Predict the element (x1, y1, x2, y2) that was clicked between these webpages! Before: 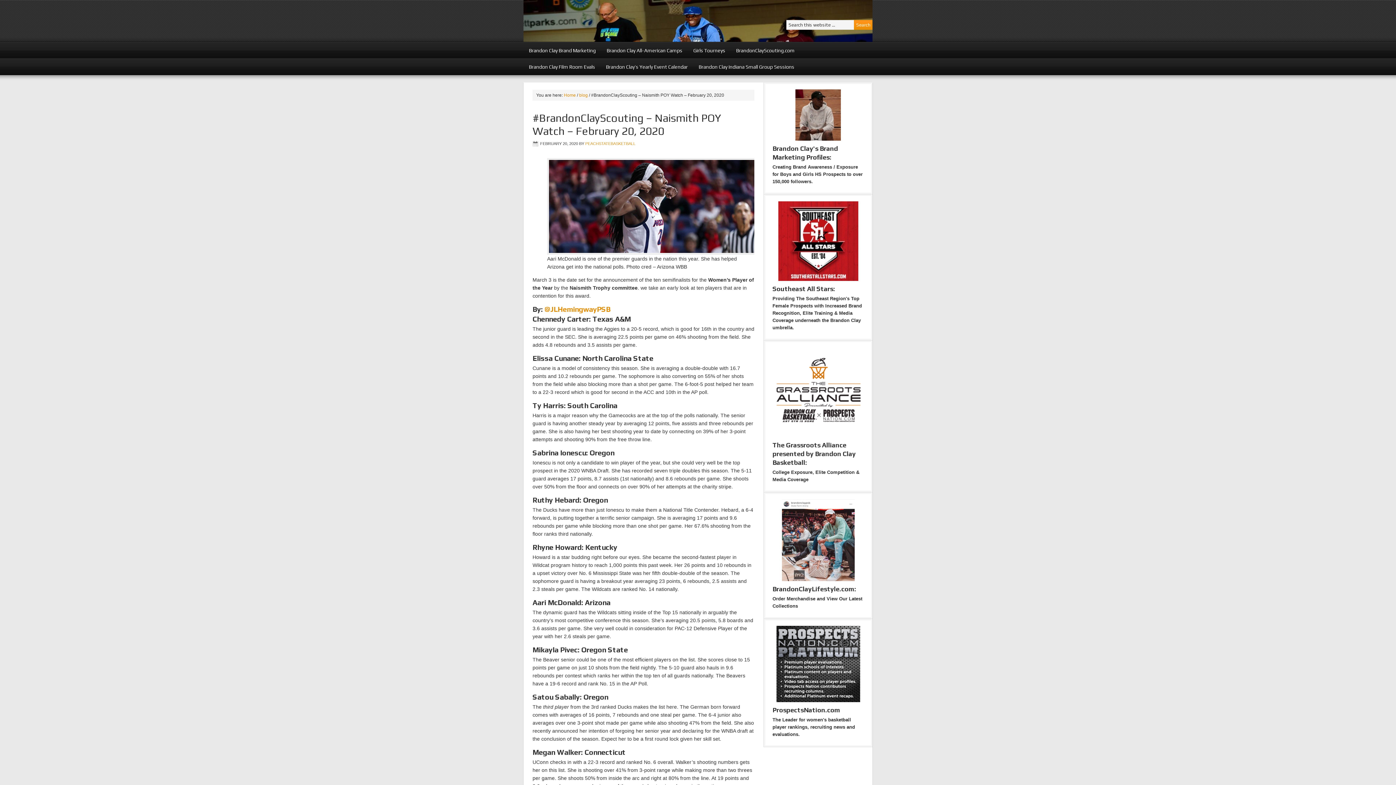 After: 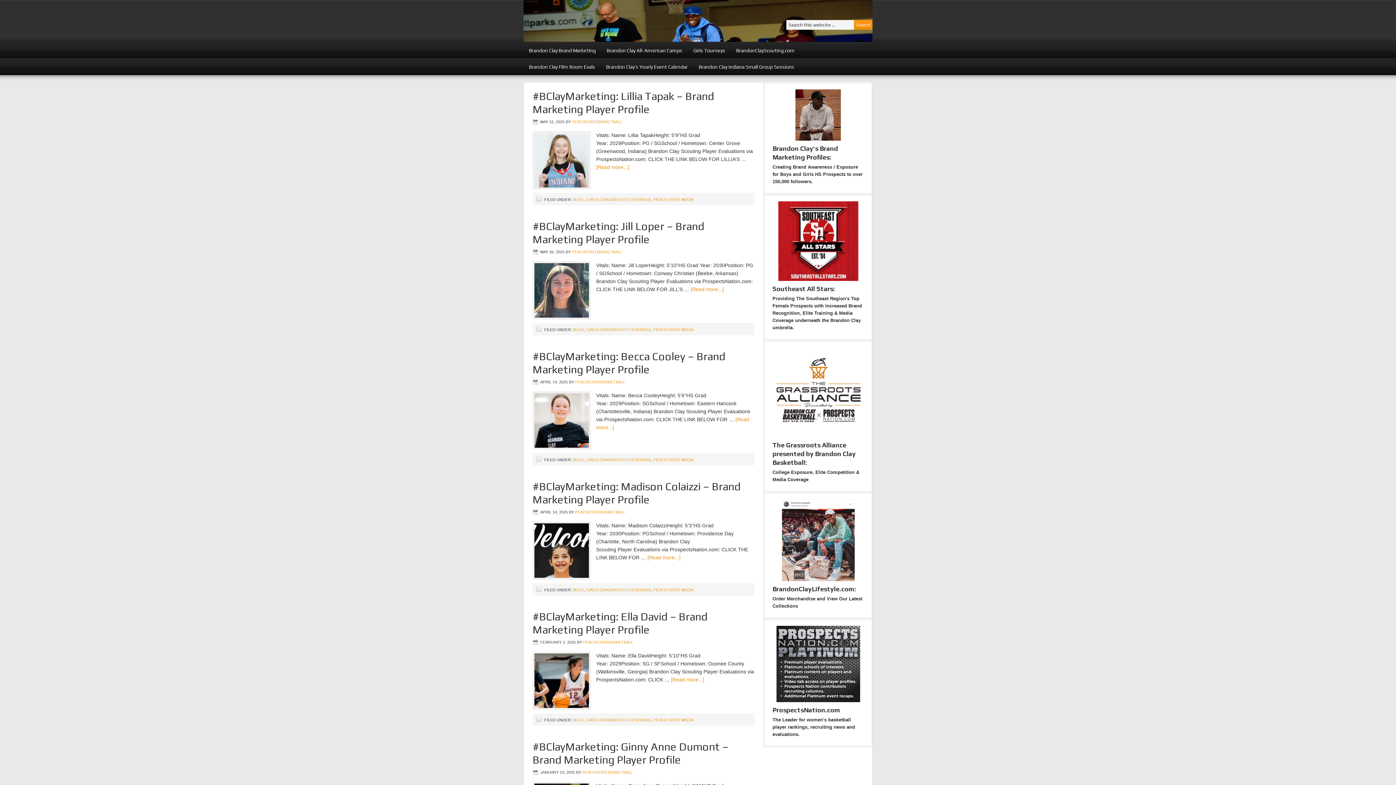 Action: bbox: (579, 92, 588, 97) label: blog